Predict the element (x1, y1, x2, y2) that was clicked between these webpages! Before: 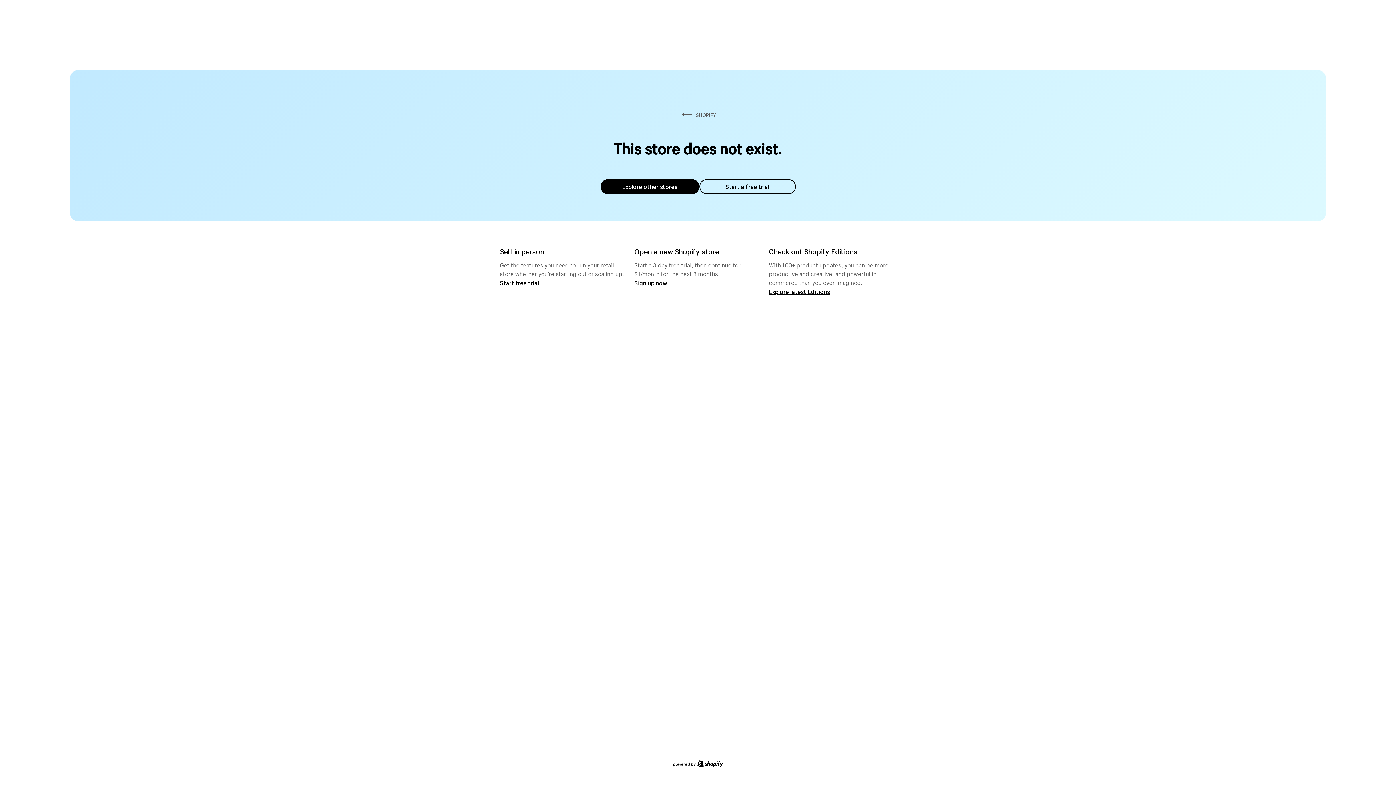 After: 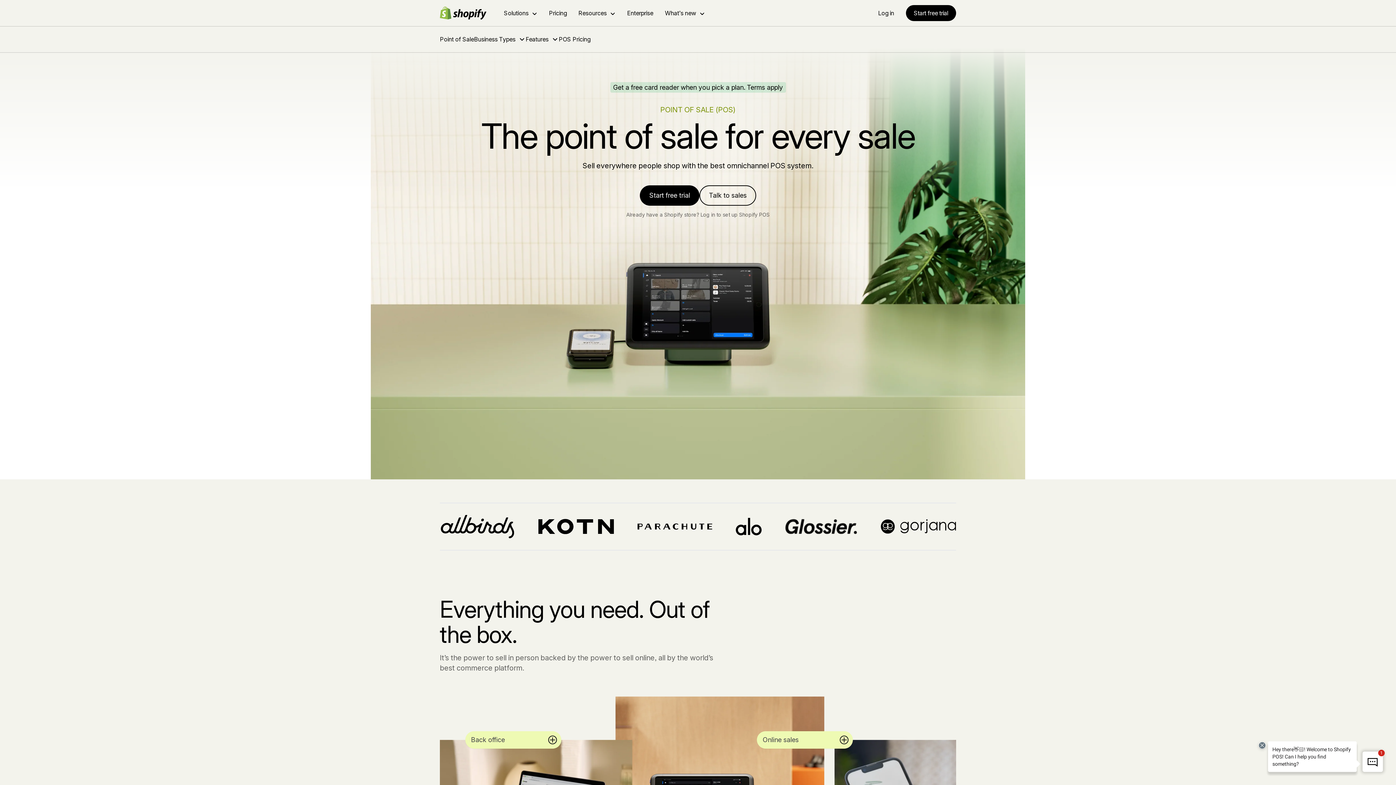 Action: label: Start free trial bbox: (500, 279, 539, 286)